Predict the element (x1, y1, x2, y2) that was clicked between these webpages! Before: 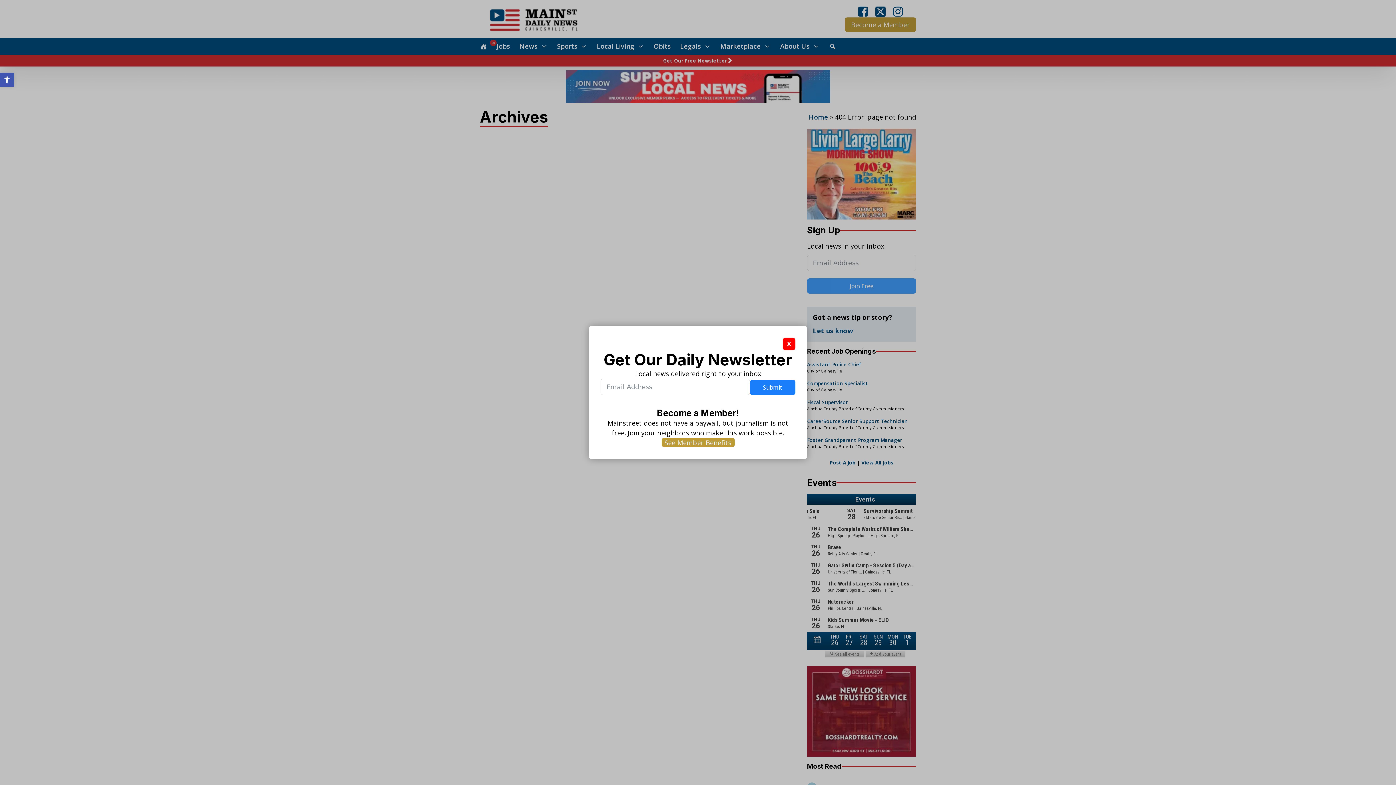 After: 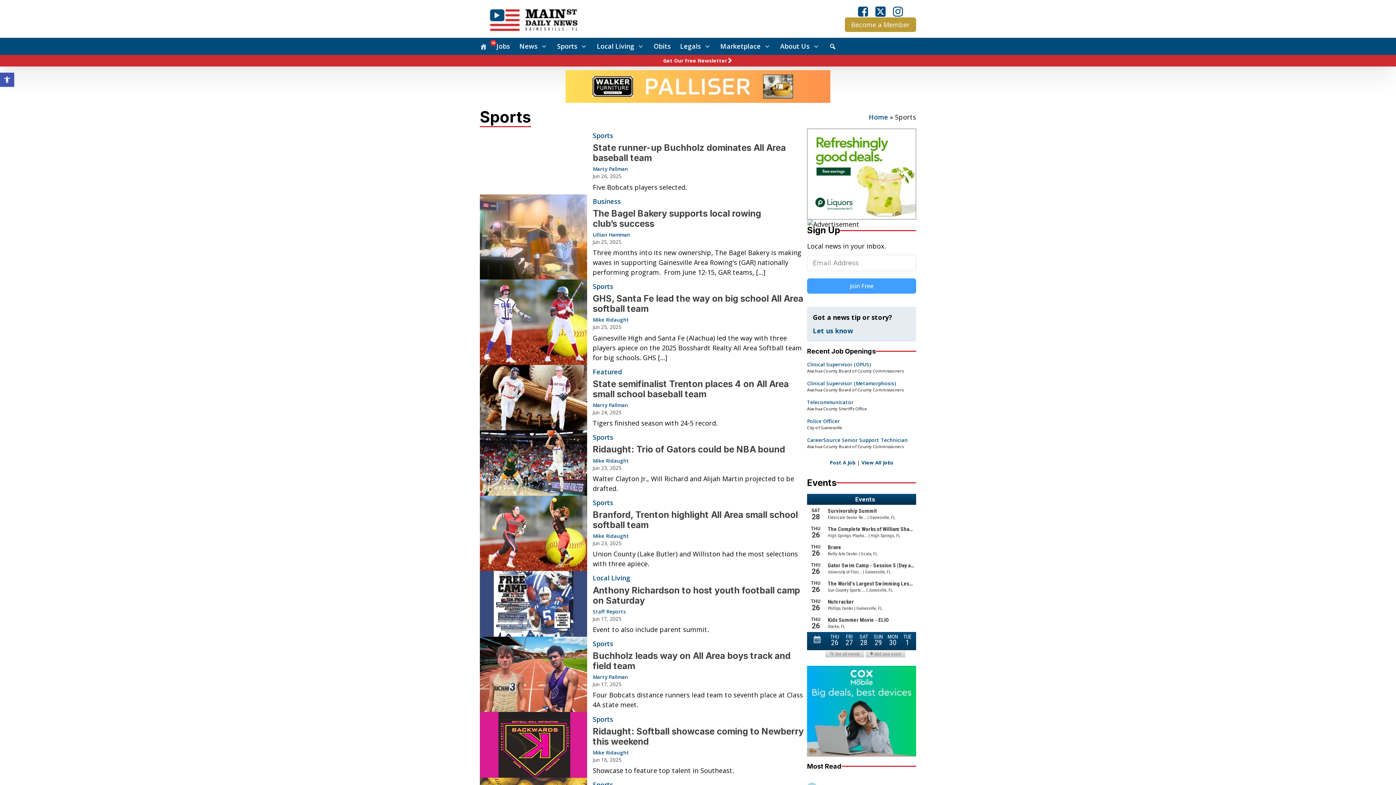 Action: label: Sports bbox: (557, 41, 587, 51)